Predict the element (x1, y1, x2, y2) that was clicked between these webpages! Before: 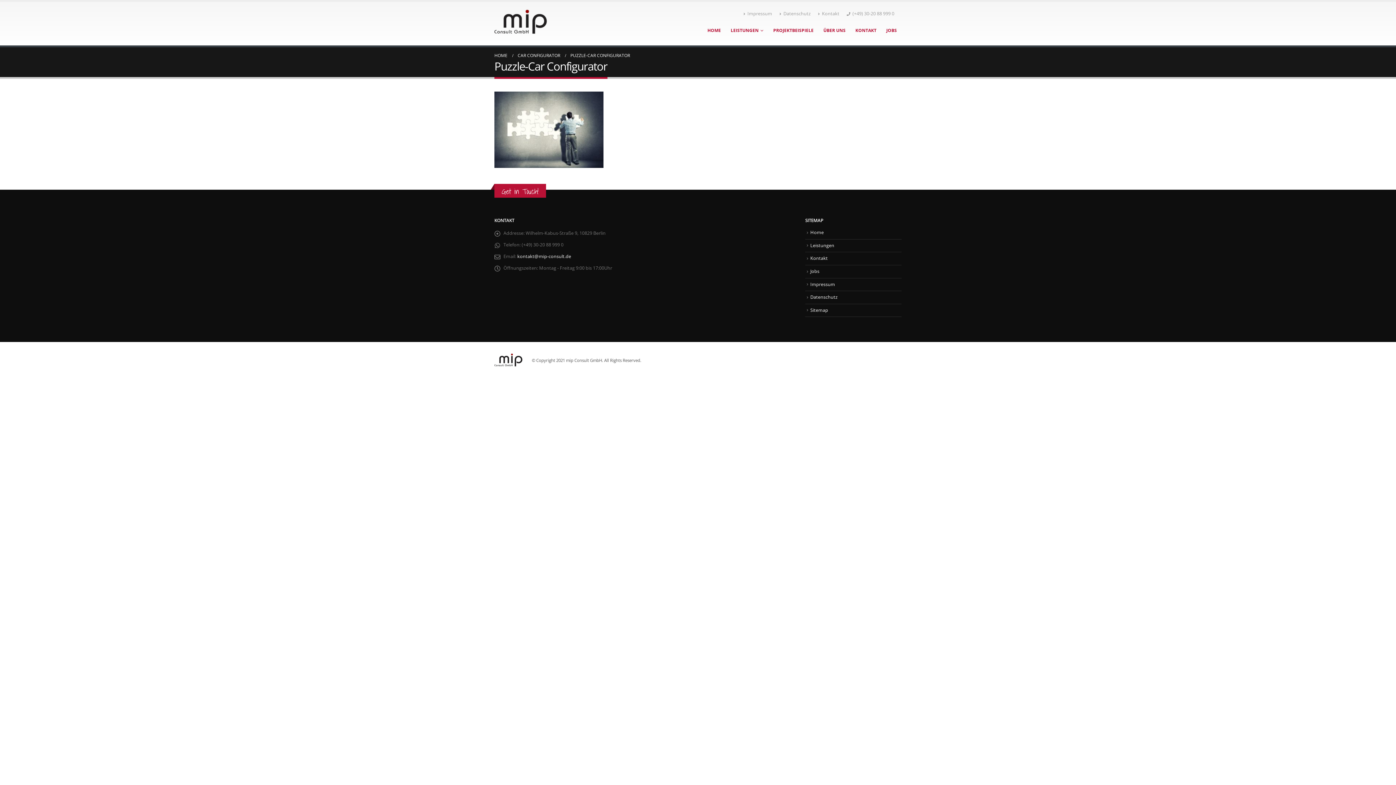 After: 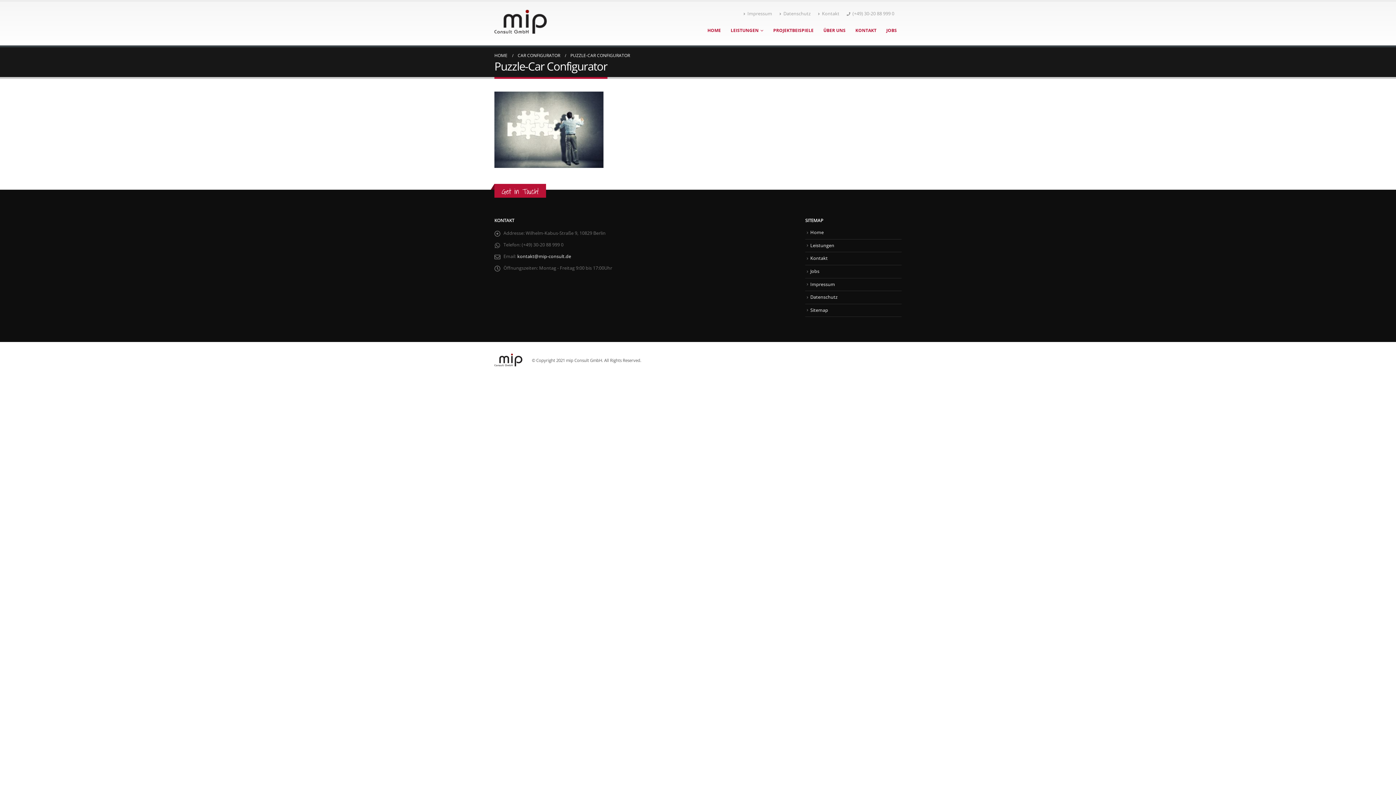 Action: bbox: (517, 253, 571, 259) label: kontakt@mip-consult.de